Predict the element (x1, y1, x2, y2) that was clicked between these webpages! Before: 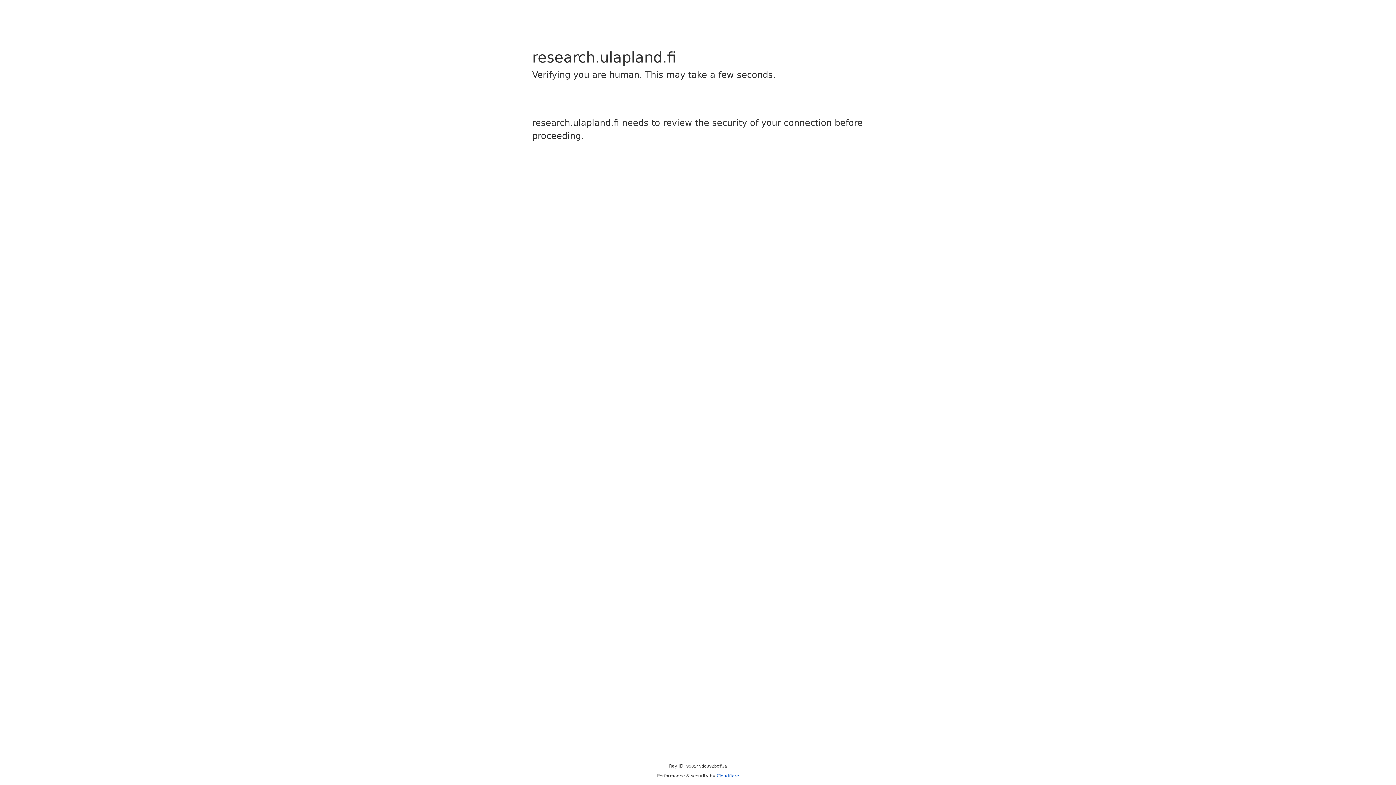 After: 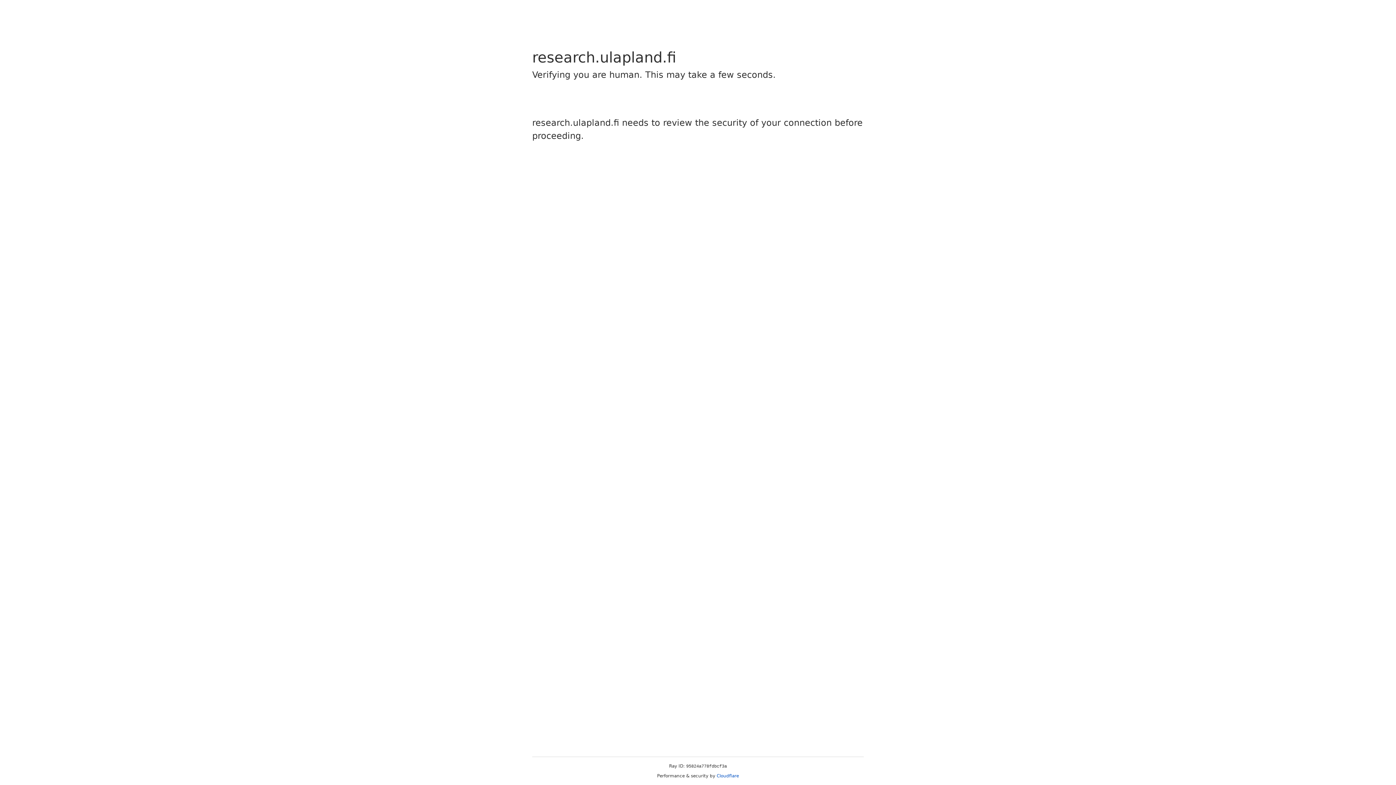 Action: label: Cloudflare bbox: (716, 773, 739, 778)